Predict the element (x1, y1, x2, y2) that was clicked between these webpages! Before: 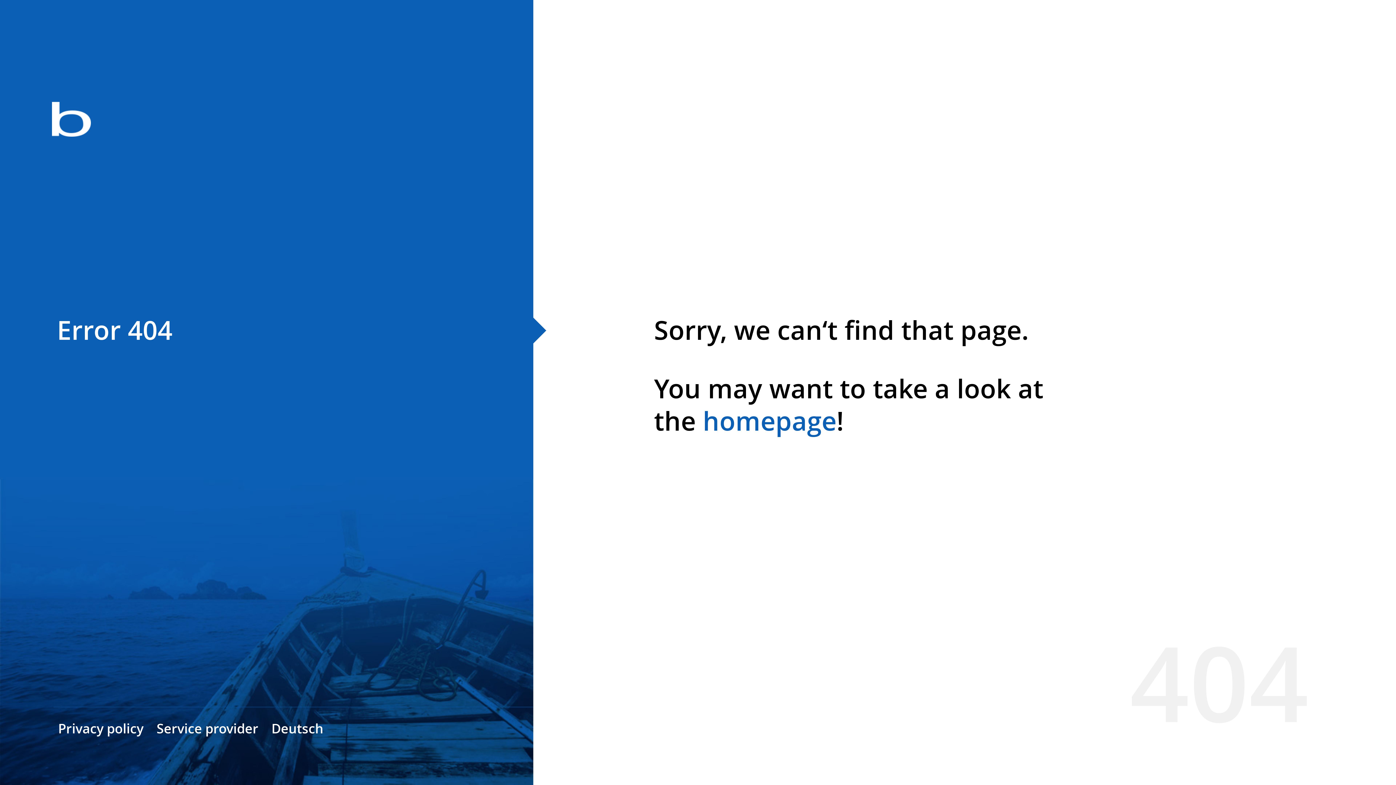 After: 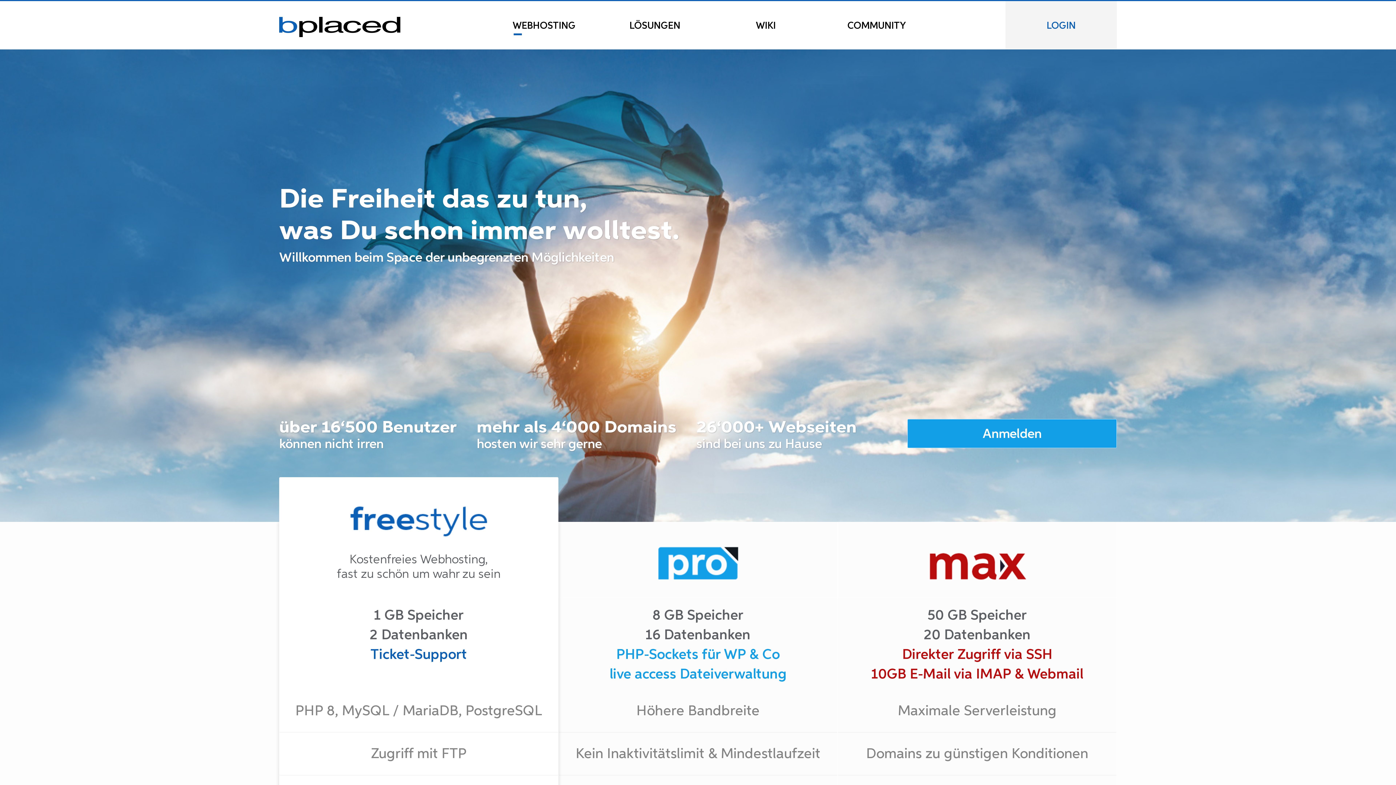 Action: label: homepage bbox: (702, 403, 836, 438)